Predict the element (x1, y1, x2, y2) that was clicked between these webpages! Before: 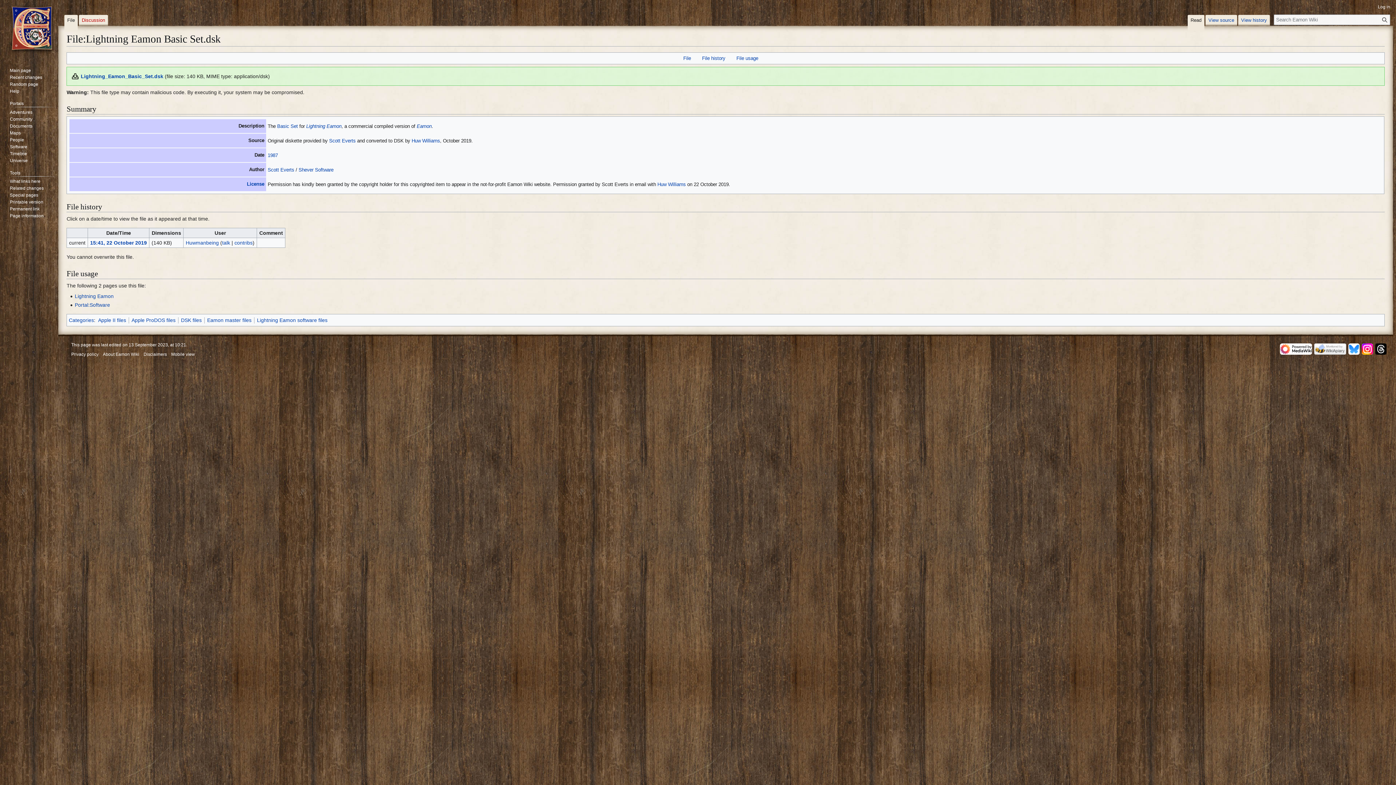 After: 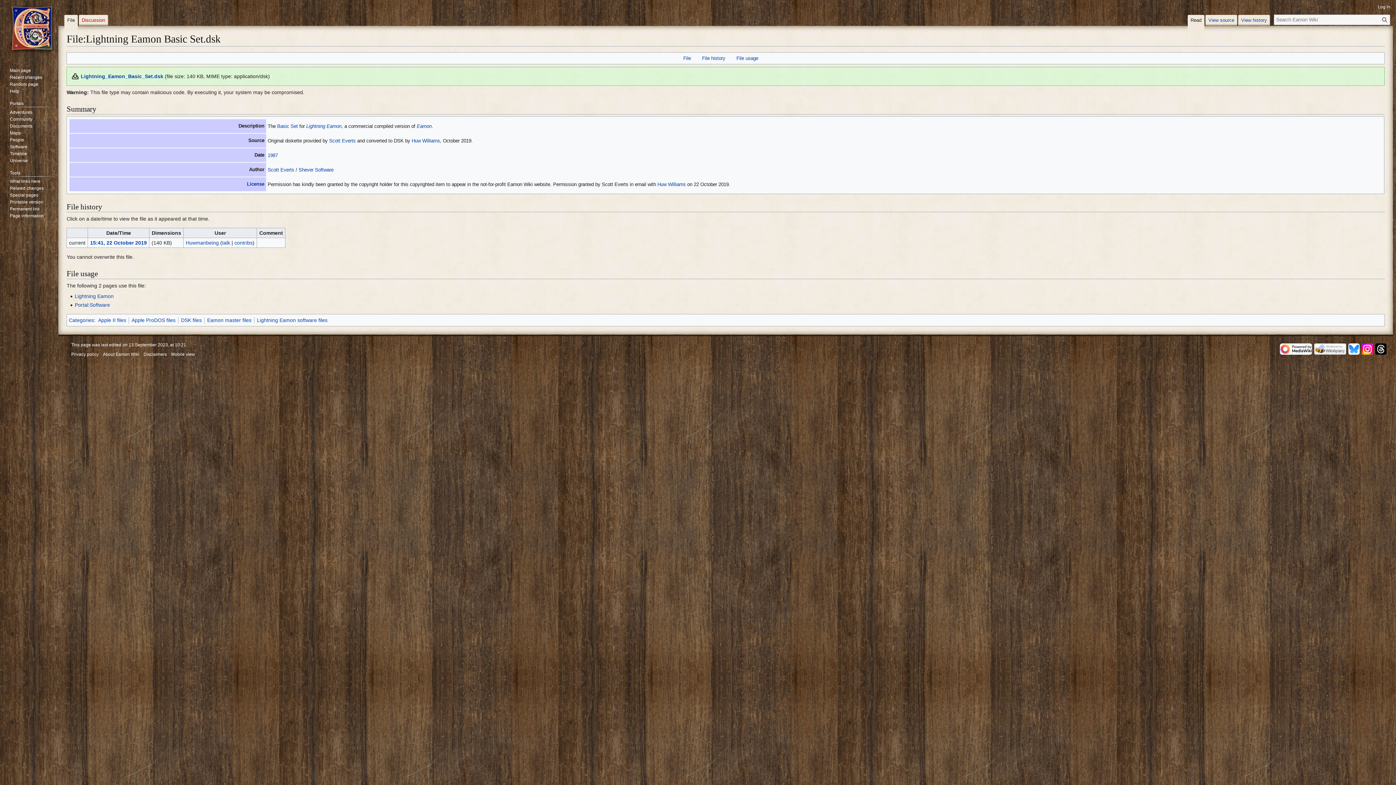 Action: label: Read bbox: (1188, 14, 1204, 31)